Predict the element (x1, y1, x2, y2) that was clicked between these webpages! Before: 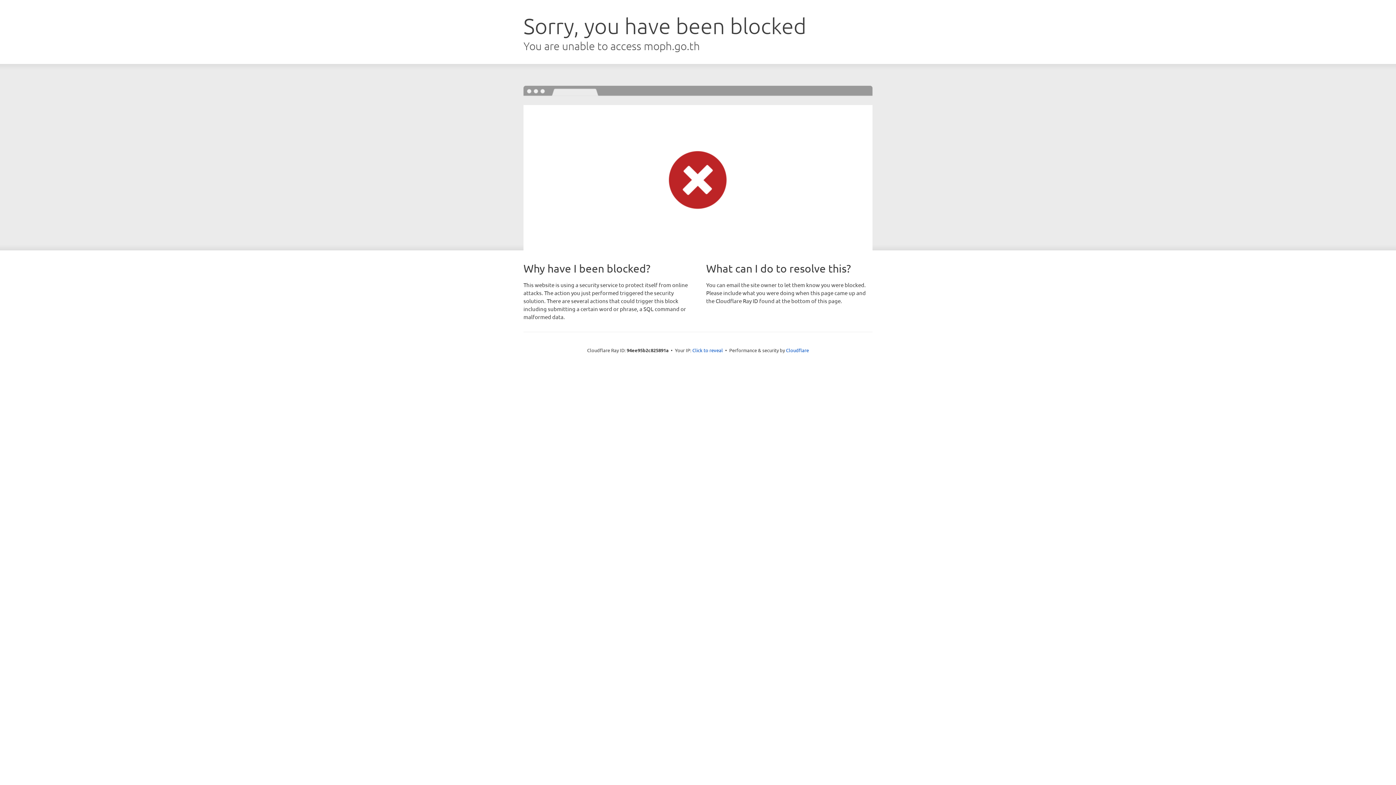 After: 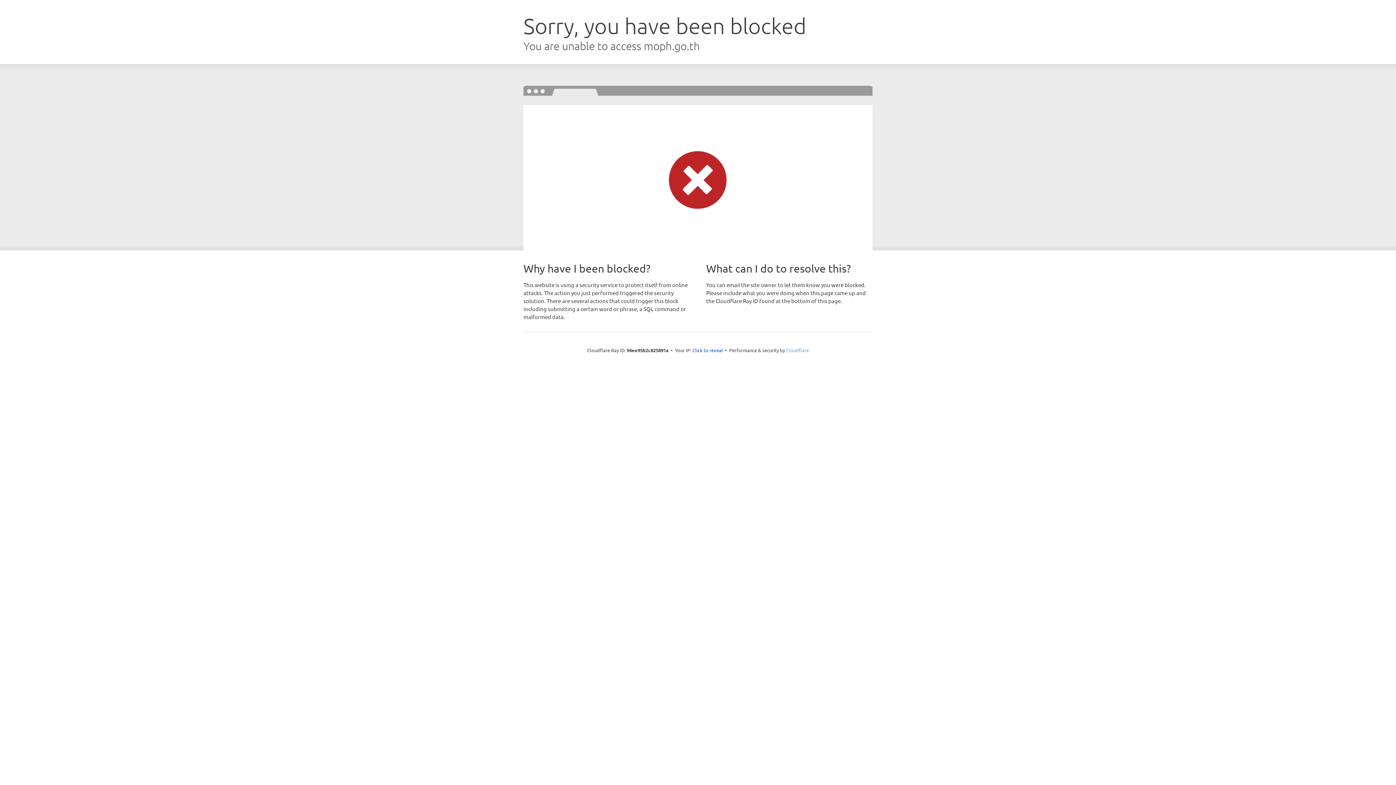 Action: bbox: (786, 347, 809, 353) label: Cloudflare